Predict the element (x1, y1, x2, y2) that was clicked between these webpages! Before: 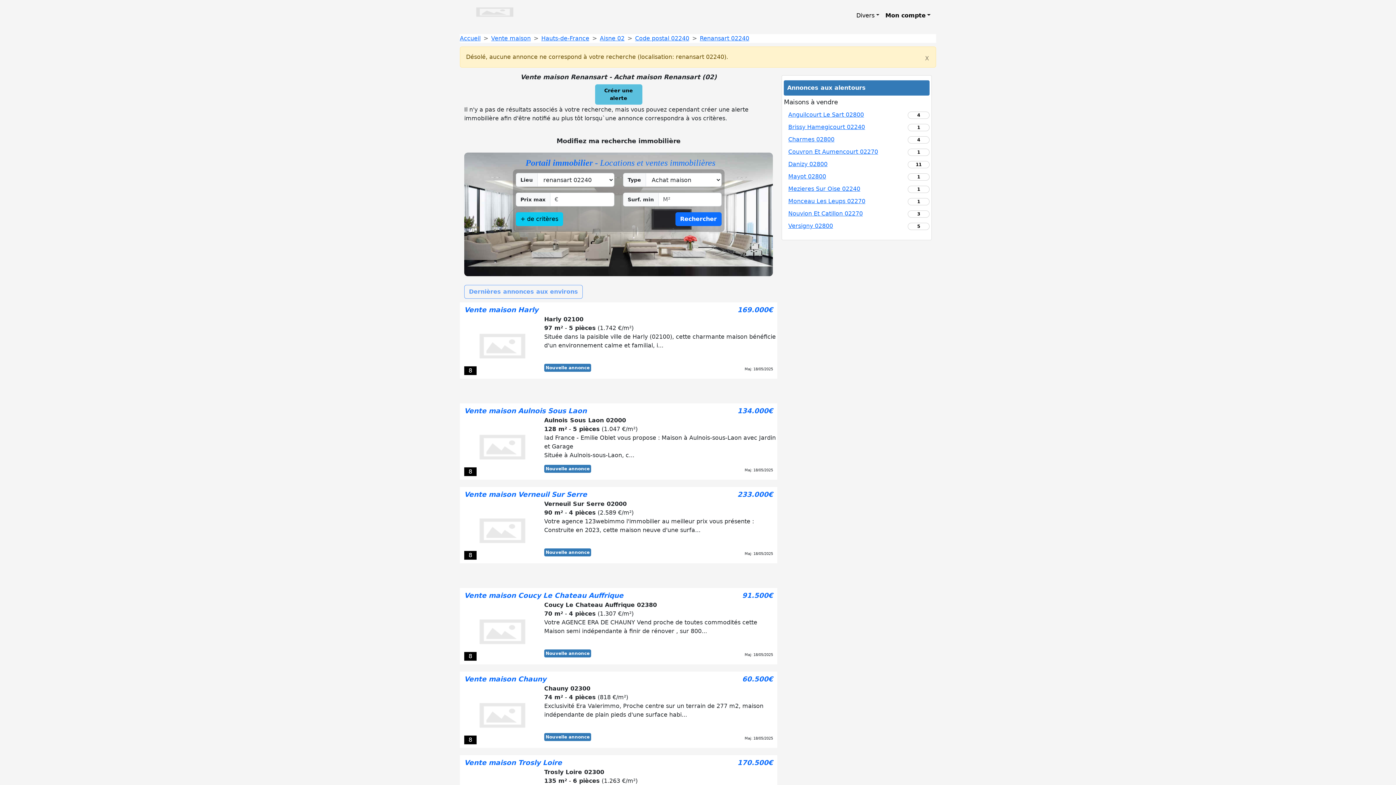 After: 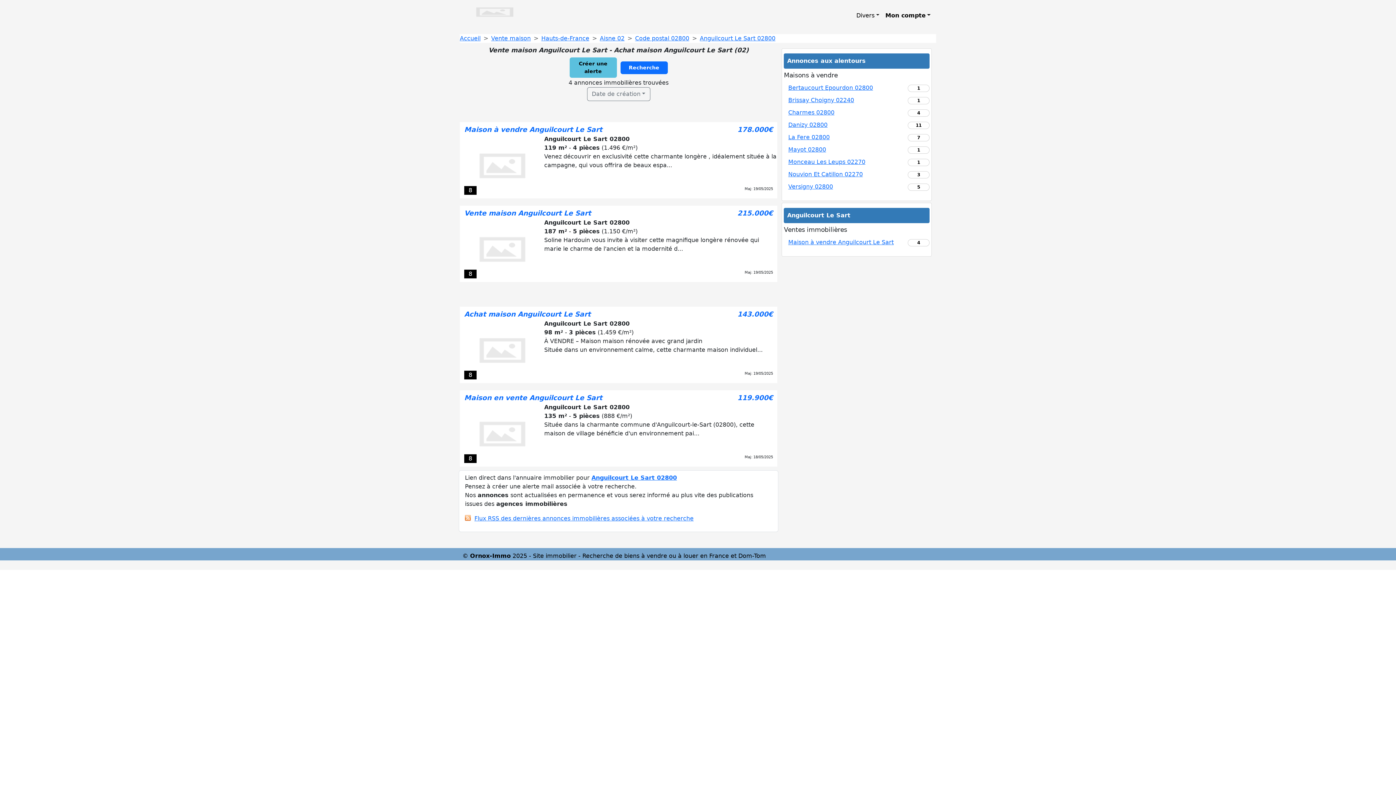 Action: bbox: (788, 111, 864, 118) label: Anguilcourt Le Sart 02800